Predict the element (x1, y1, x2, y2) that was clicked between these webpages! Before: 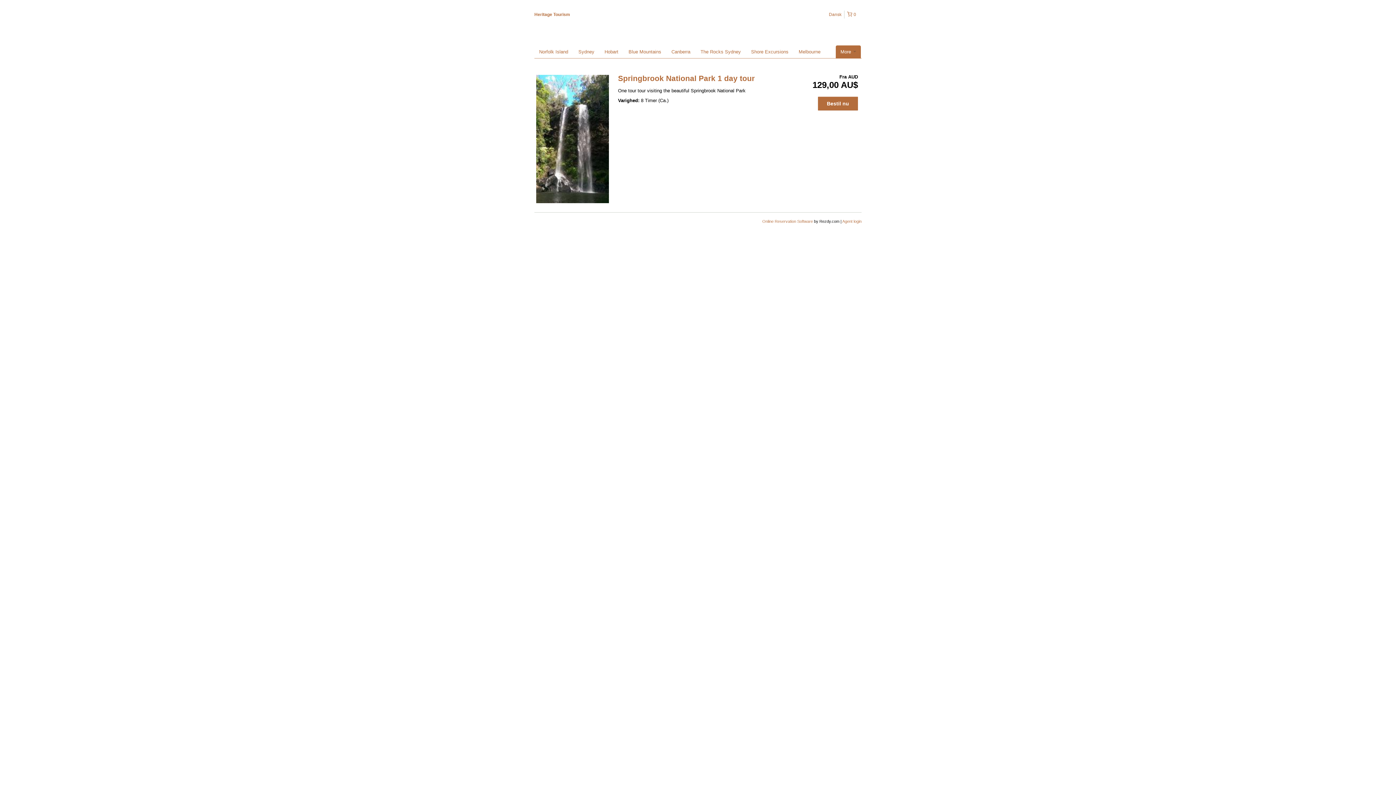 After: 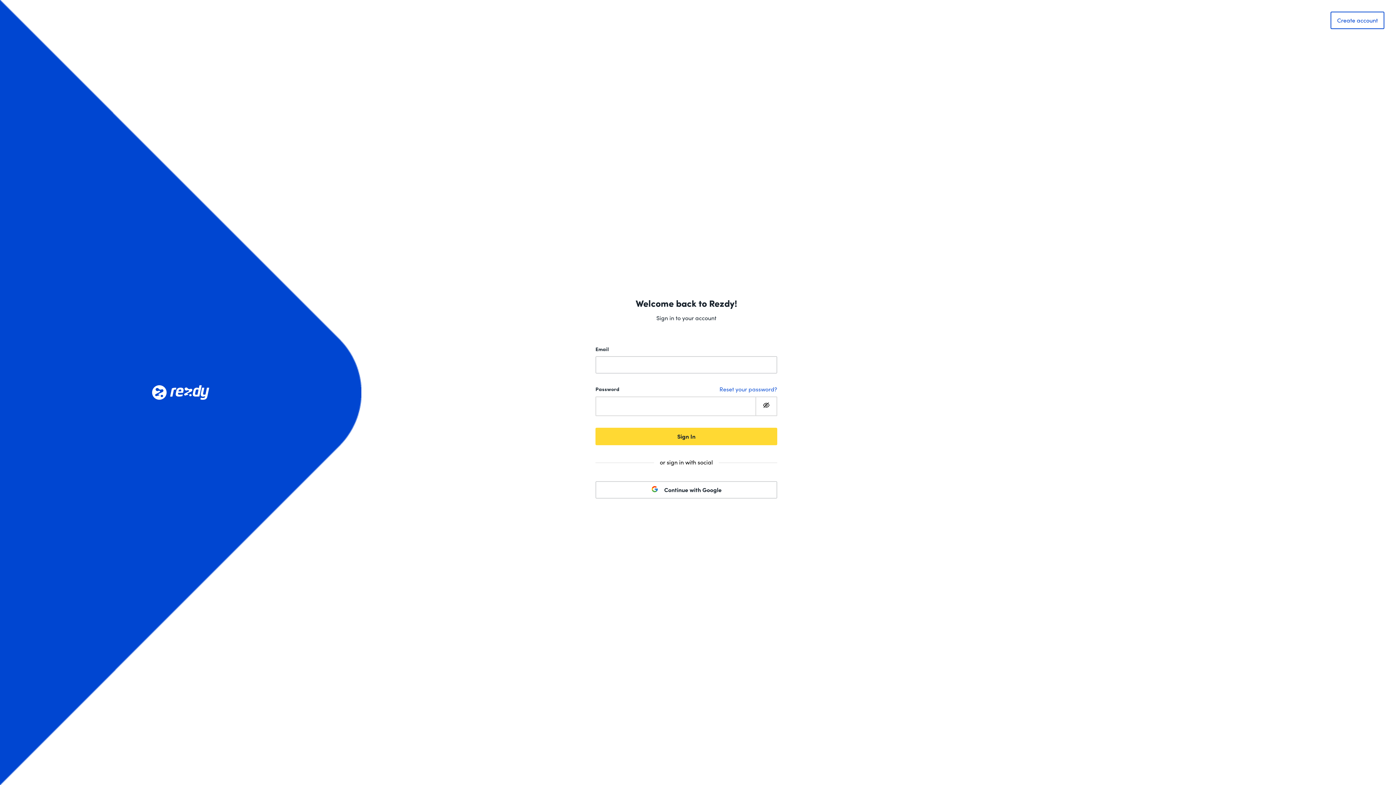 Action: label: Agent login bbox: (842, 219, 861, 223)